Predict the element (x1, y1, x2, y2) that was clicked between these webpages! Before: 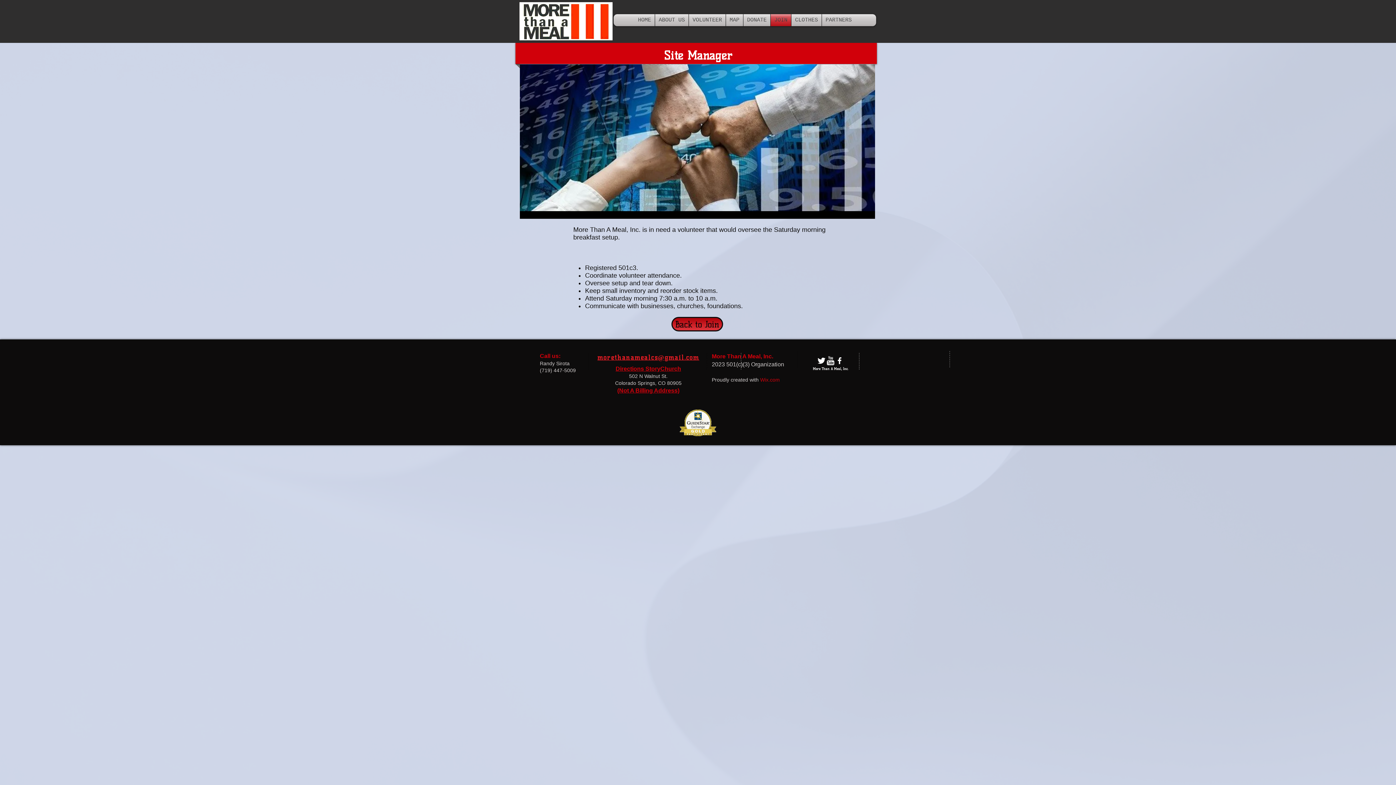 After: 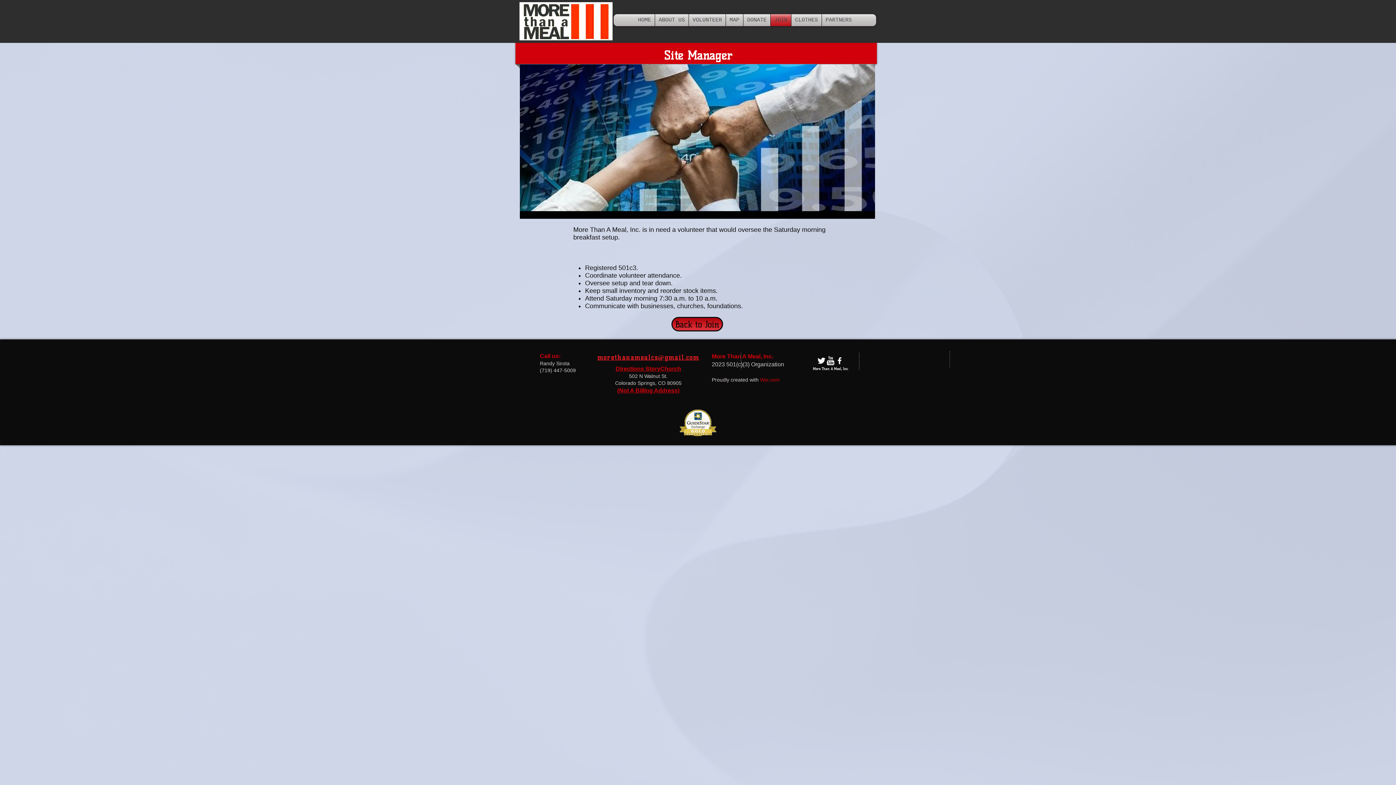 Action: label: Twitter Clean bbox: (817, 356, 826, 365)